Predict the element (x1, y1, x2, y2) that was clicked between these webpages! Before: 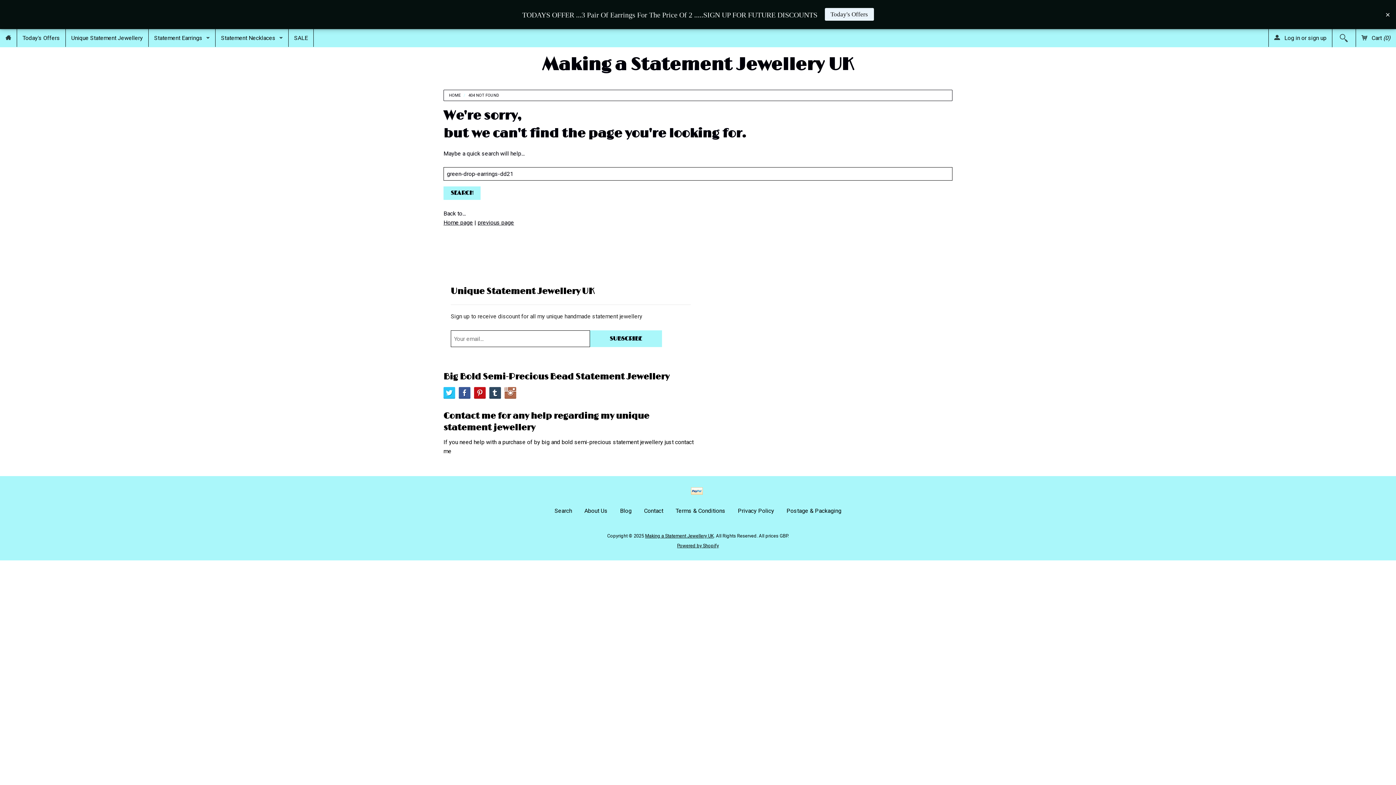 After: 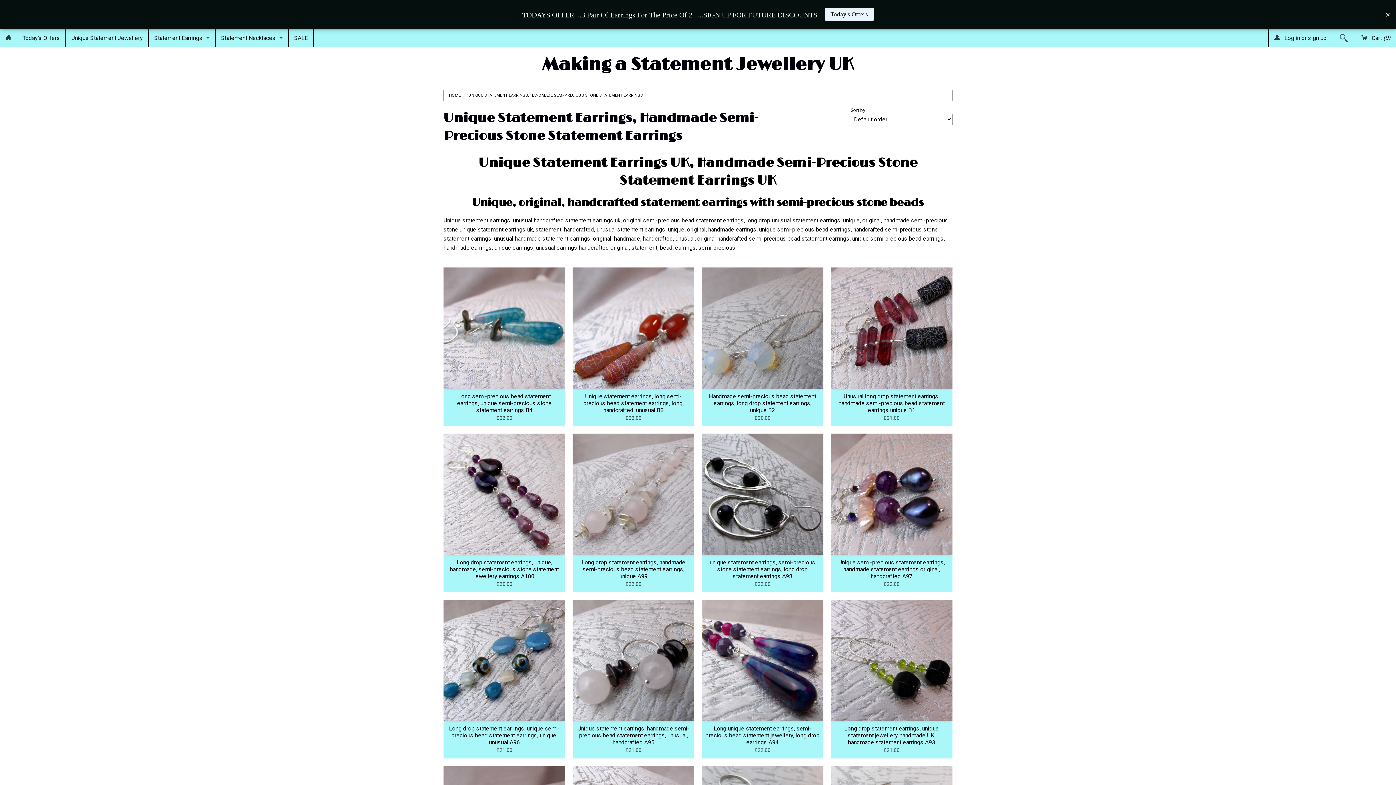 Action: bbox: (148, 29, 215, 46) label: Statement Earrings